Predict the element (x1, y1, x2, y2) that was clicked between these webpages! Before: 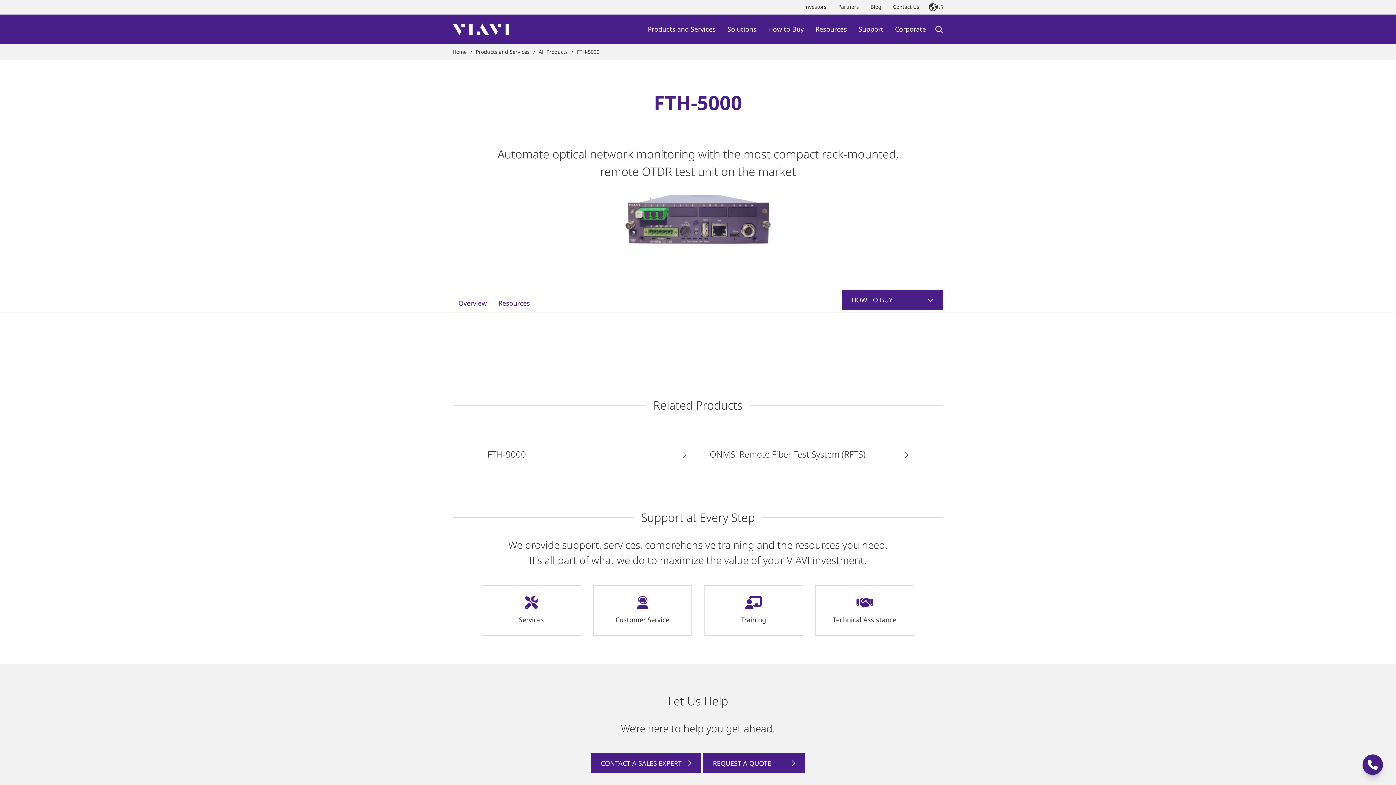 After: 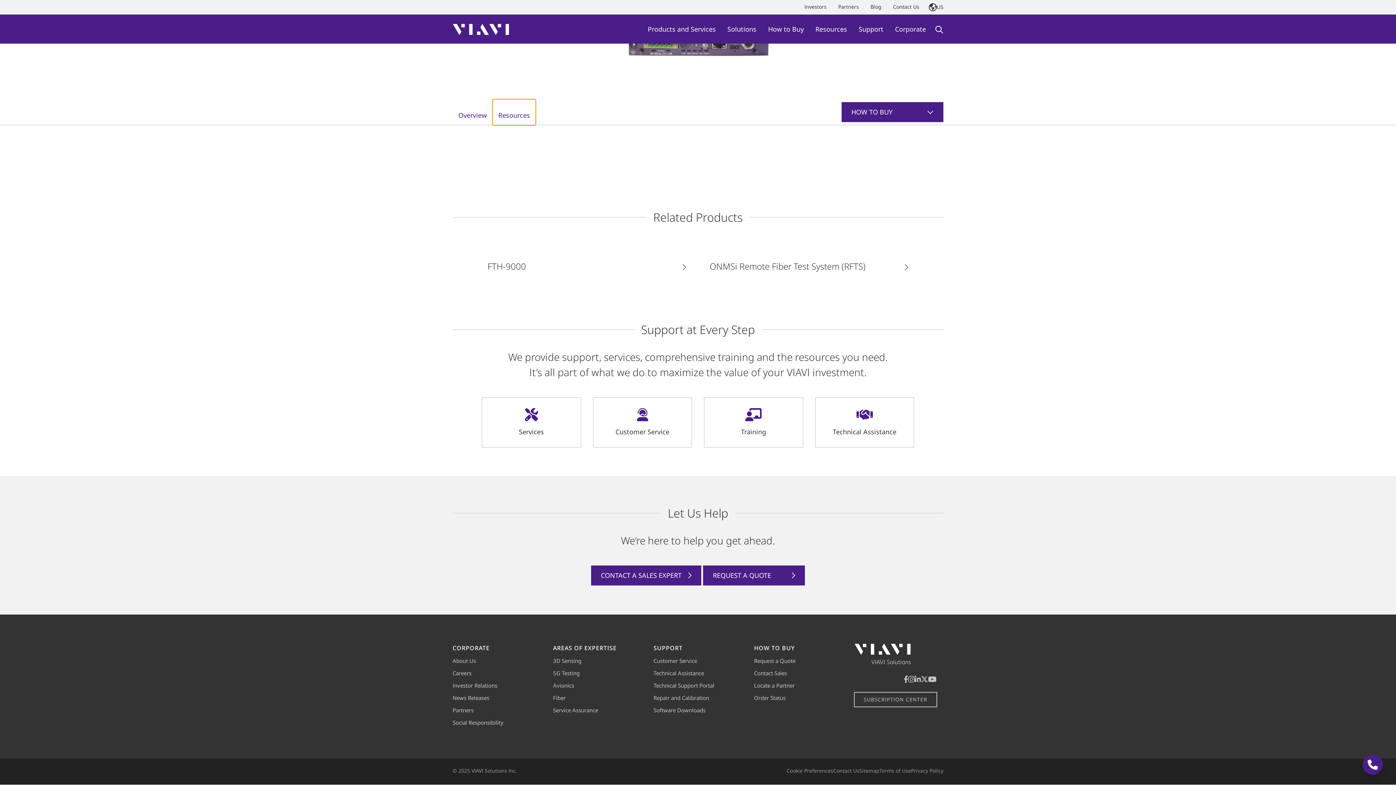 Action: bbox: (492, 287, 536, 313) label: Resources